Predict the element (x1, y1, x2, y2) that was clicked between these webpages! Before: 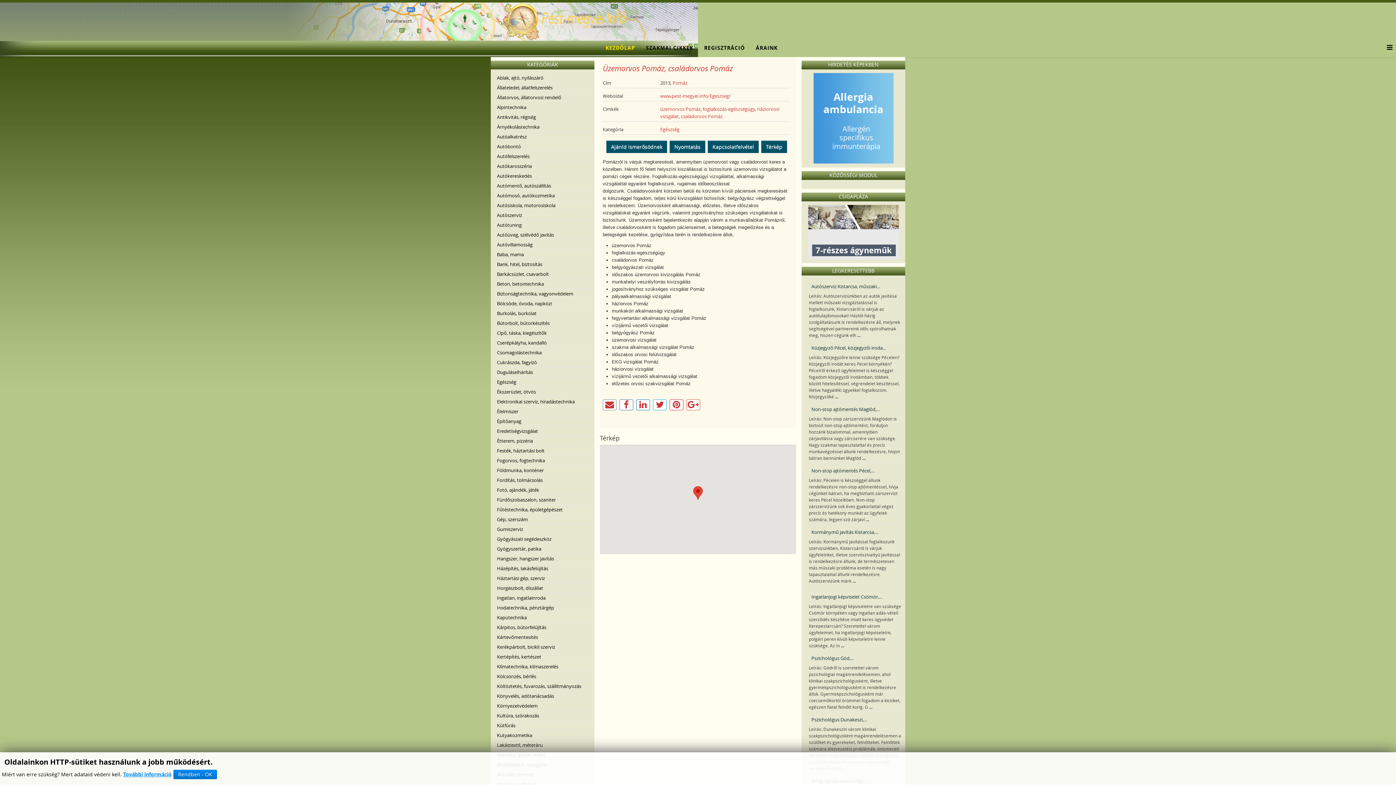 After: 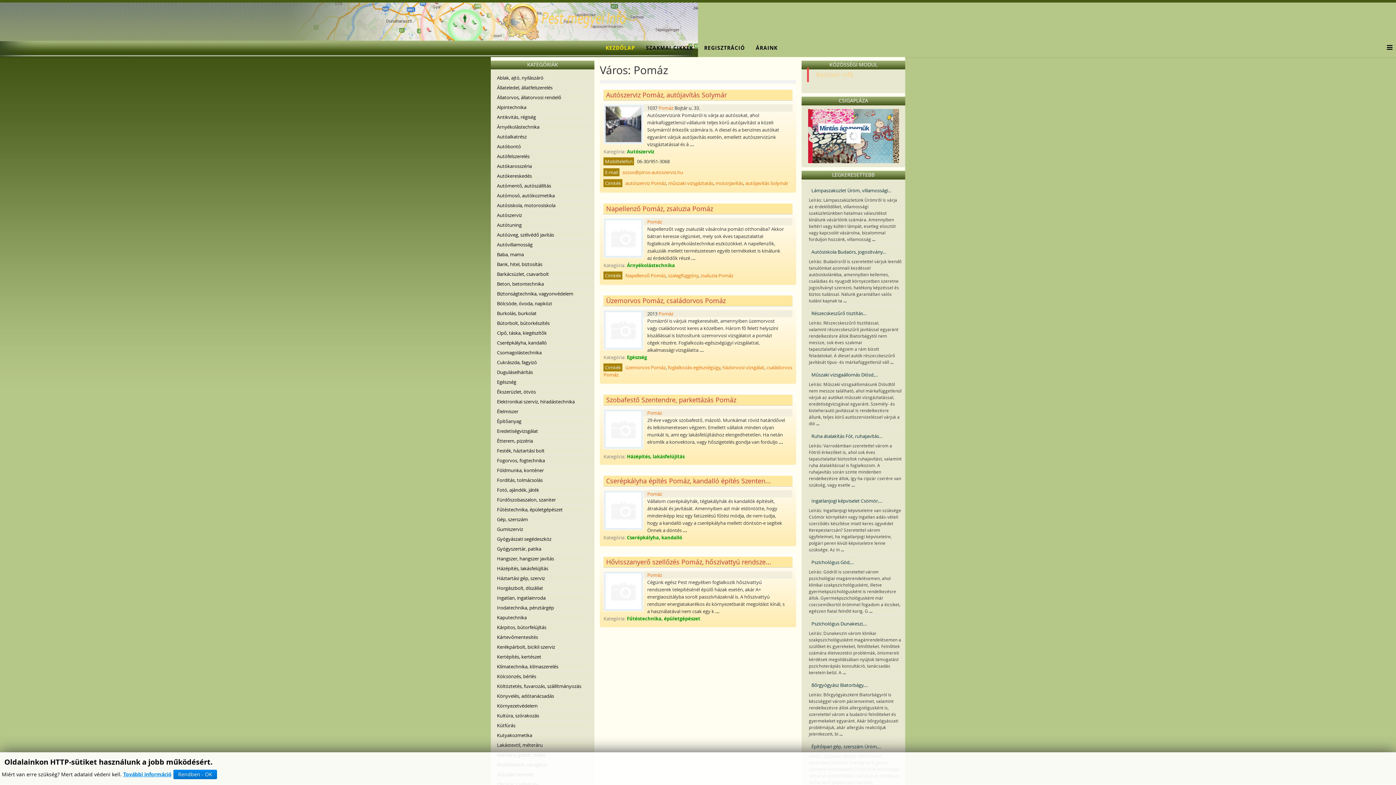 Action: label: Pomáz bbox: (672, 79, 687, 86)